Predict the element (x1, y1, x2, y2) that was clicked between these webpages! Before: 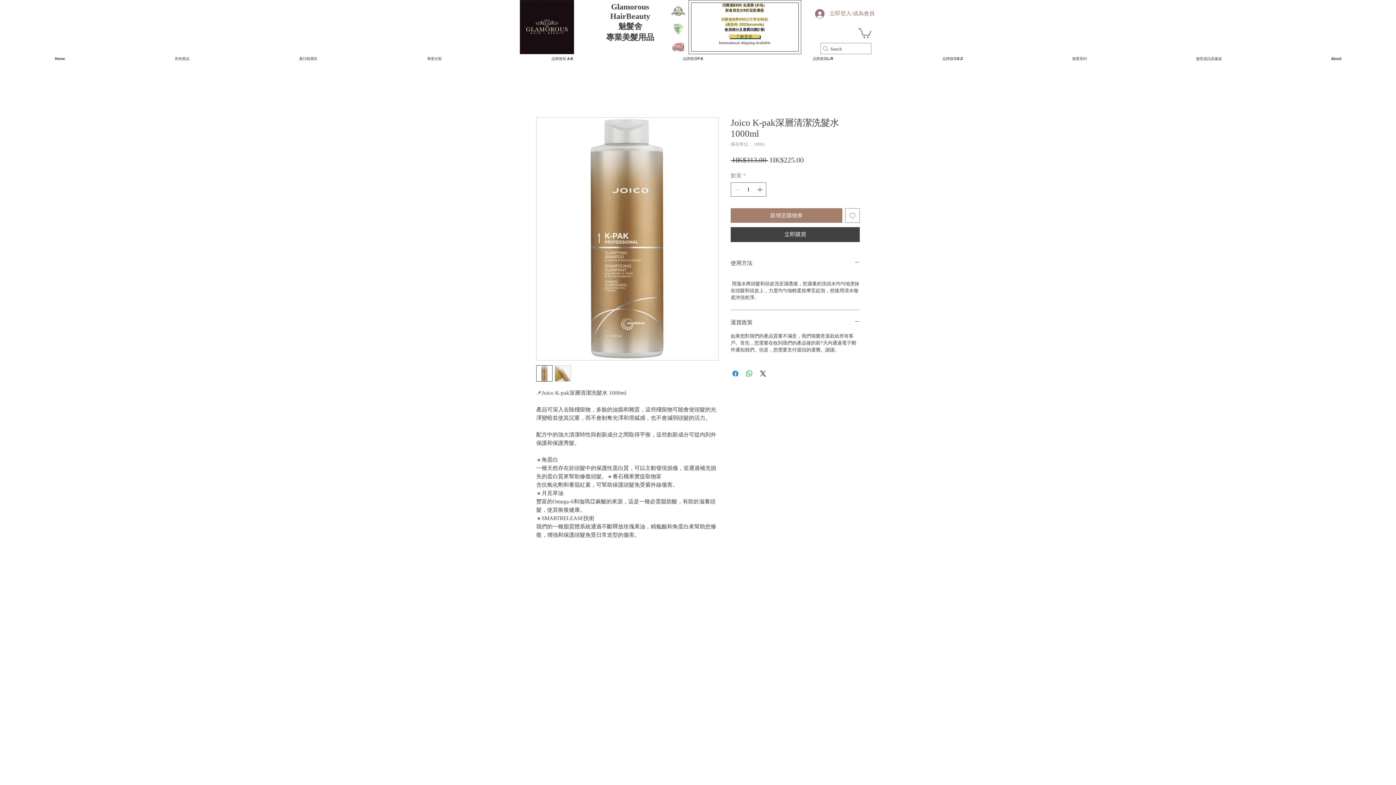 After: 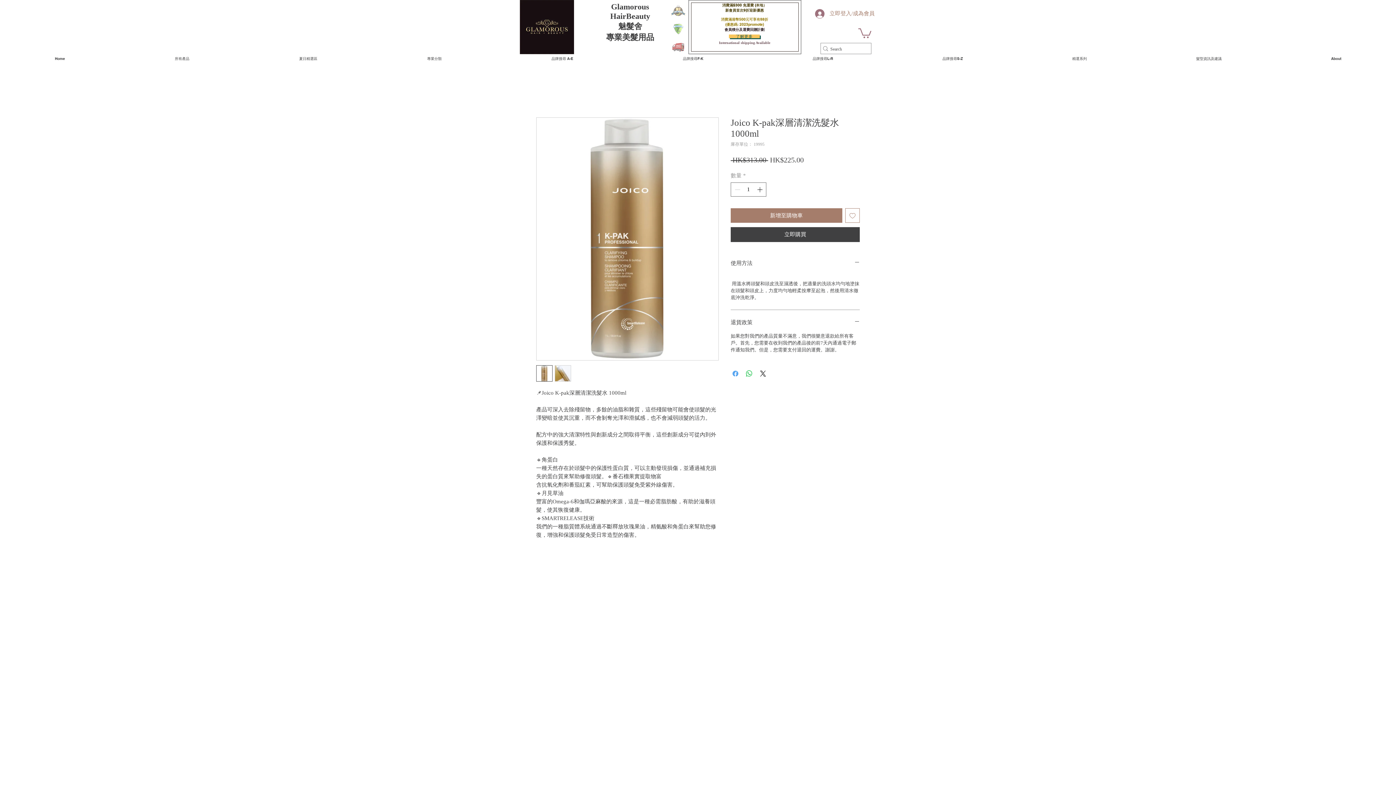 Action: label: 在臉書上分享 bbox: (731, 369, 740, 378)